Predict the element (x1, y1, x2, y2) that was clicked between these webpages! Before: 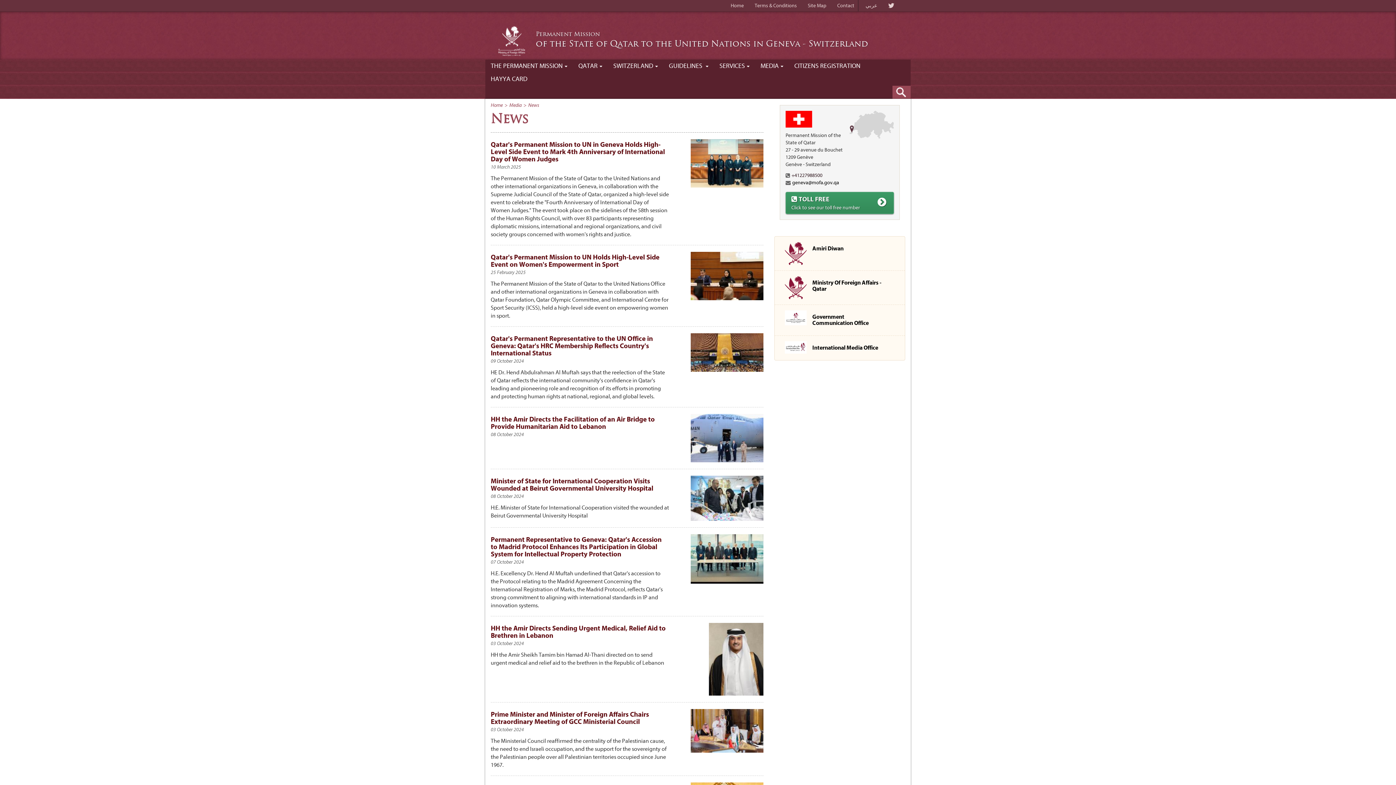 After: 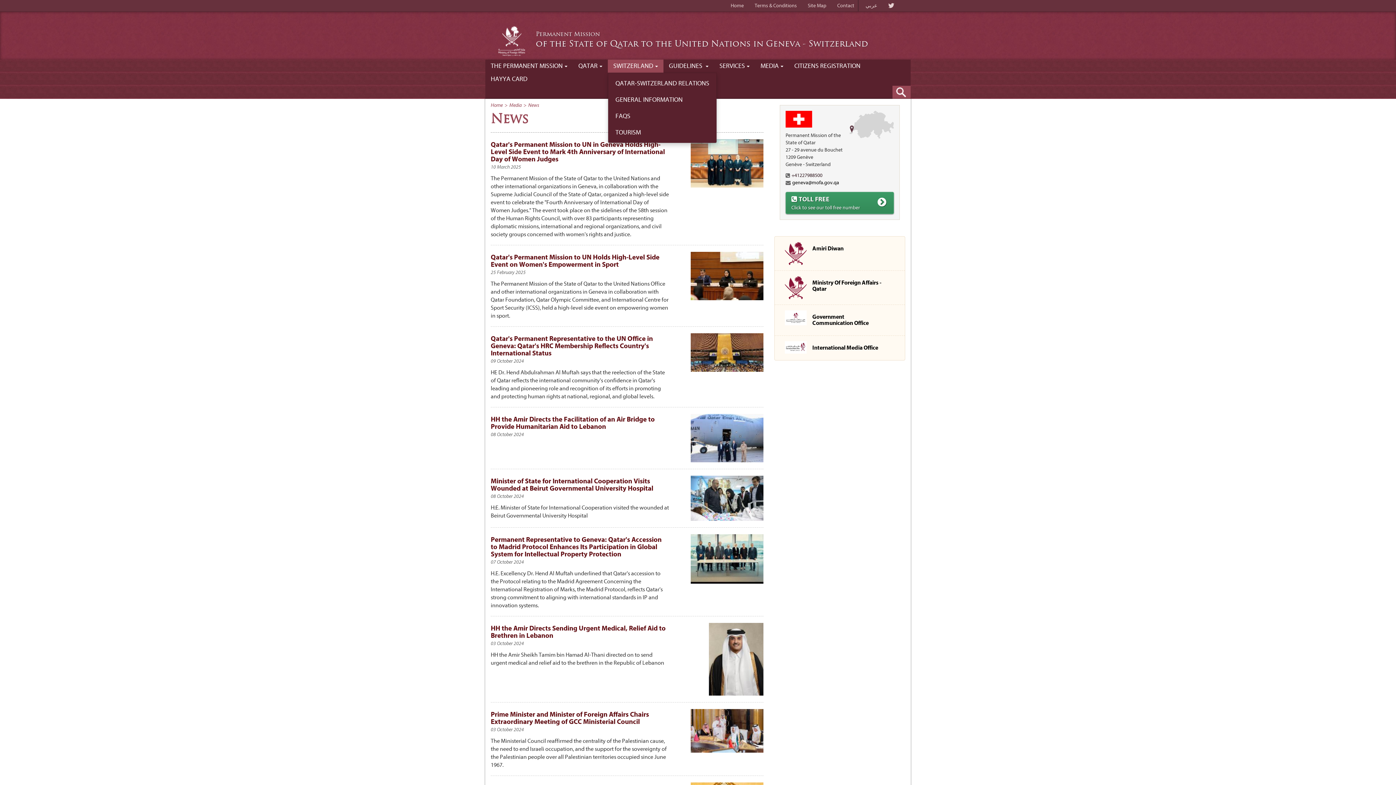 Action: bbox: (608, 59, 663, 72) label: SWITZERLAND